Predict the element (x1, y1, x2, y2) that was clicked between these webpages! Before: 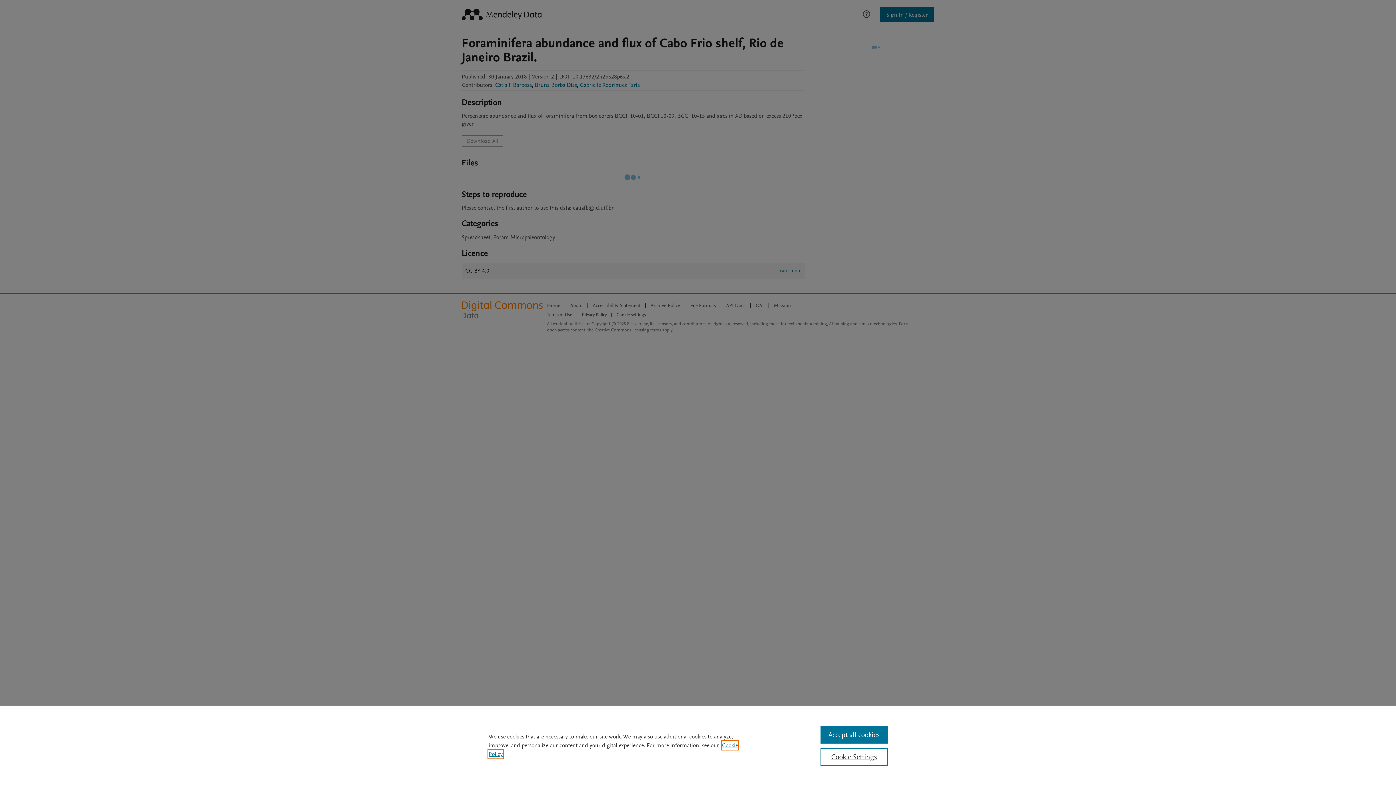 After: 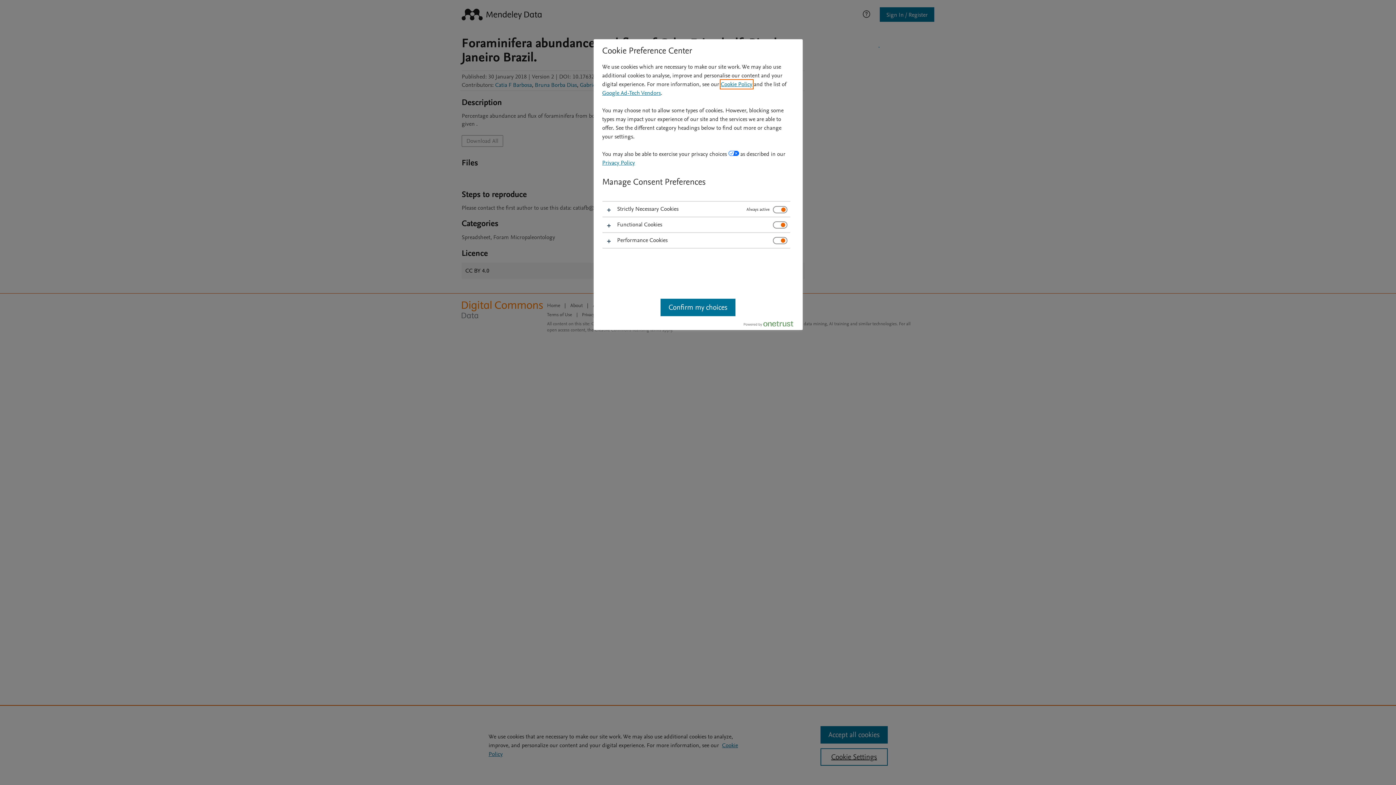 Action: label: Cookie Settings bbox: (820, 748, 887, 766)